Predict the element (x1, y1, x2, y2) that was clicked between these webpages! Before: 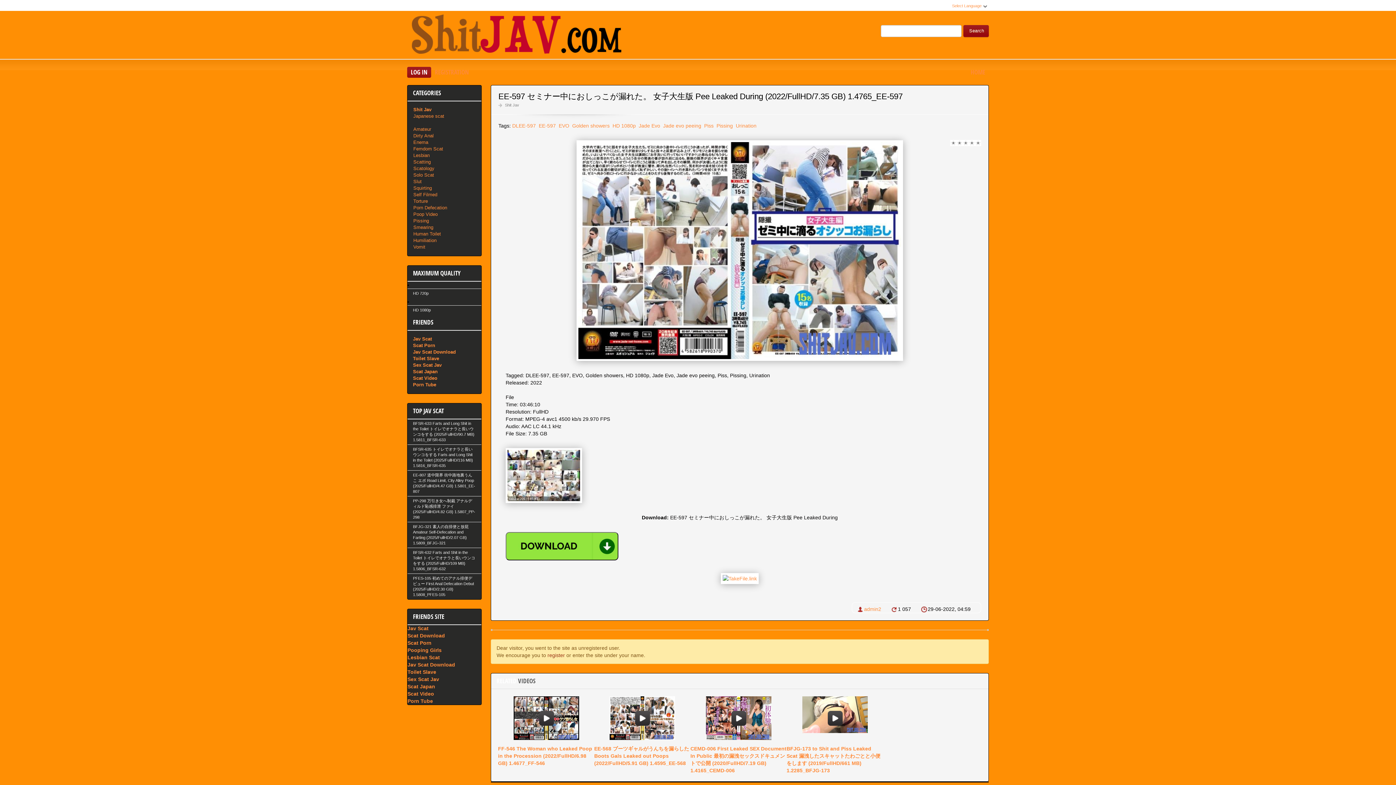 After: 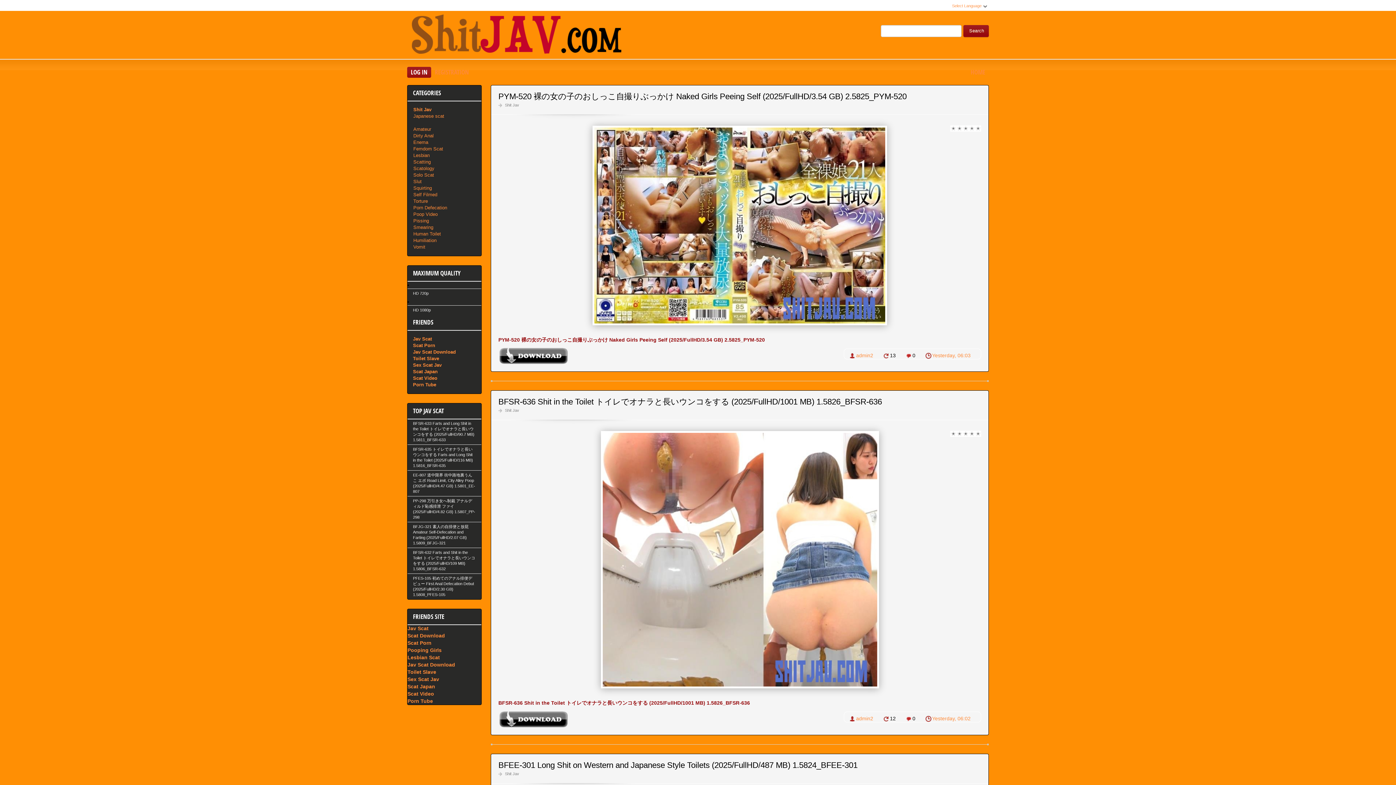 Action: bbox: (407, 305, 481, 314) label: HD 1080p